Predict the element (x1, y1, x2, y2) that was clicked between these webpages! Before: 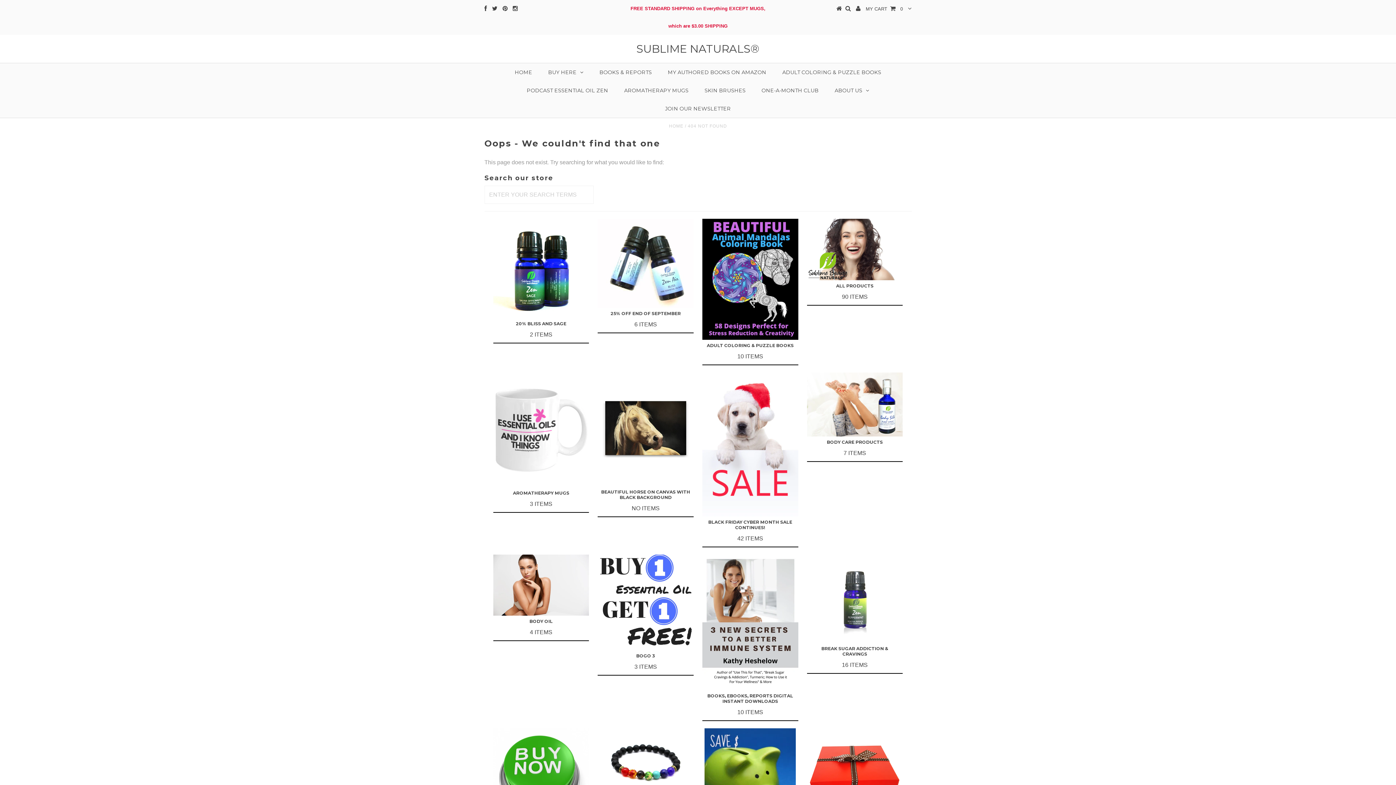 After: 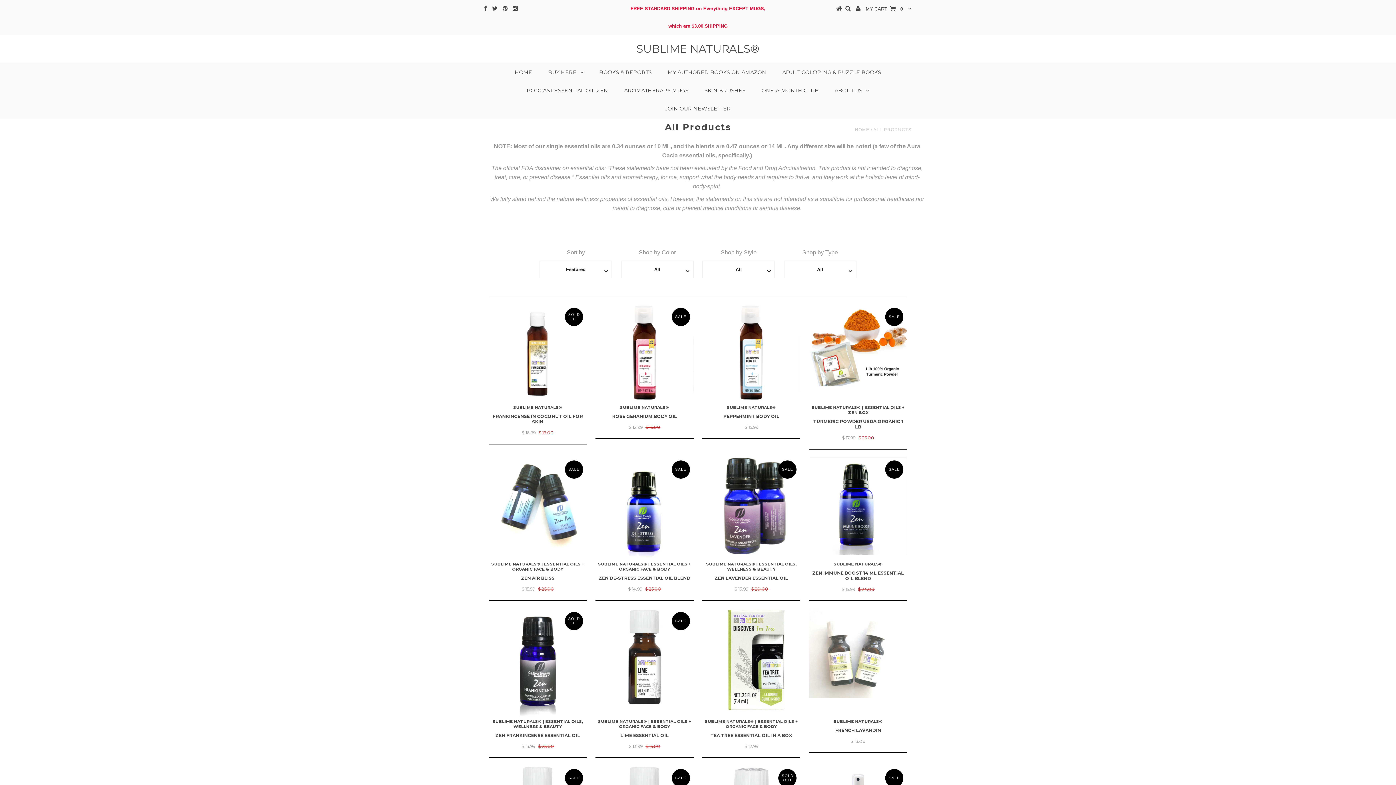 Action: bbox: (541, 63, 590, 81) label: BUY HERE